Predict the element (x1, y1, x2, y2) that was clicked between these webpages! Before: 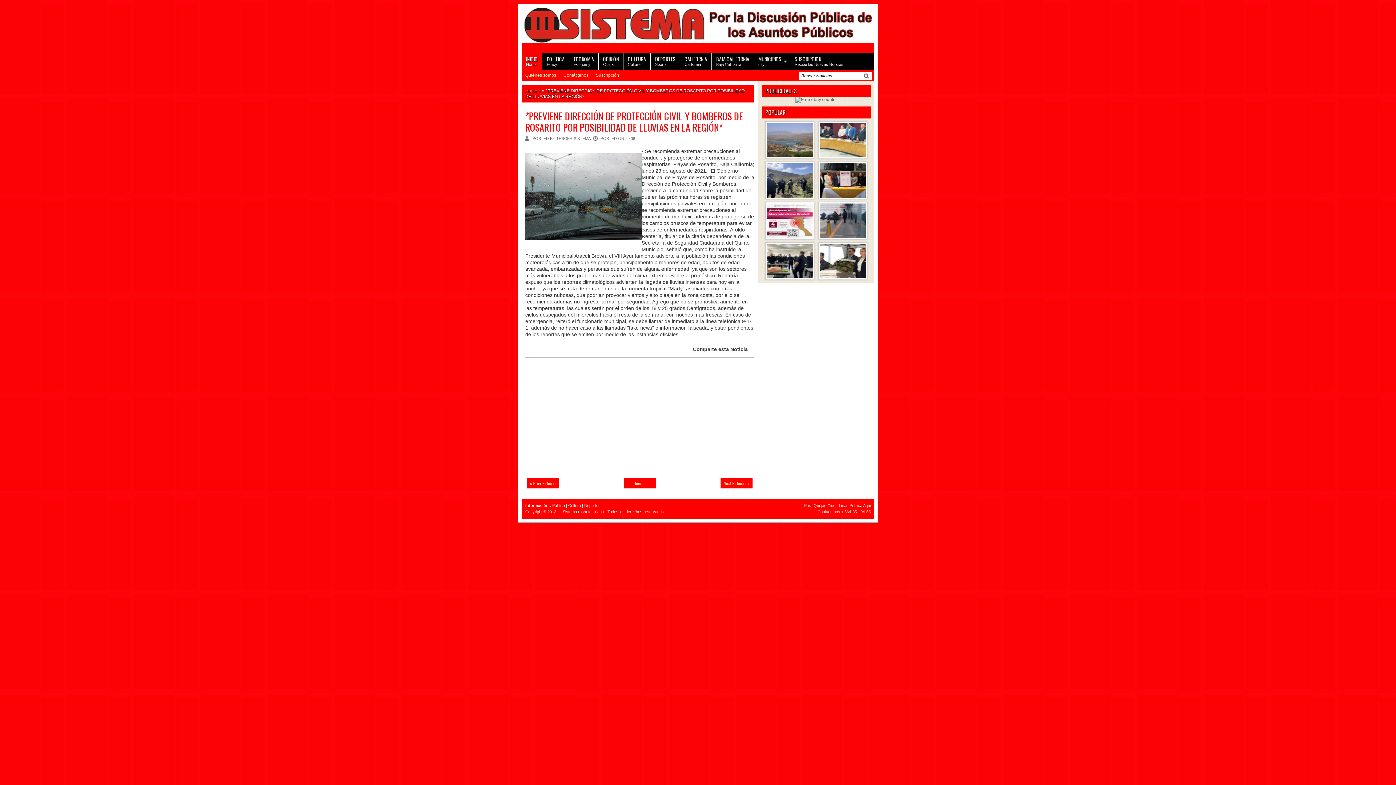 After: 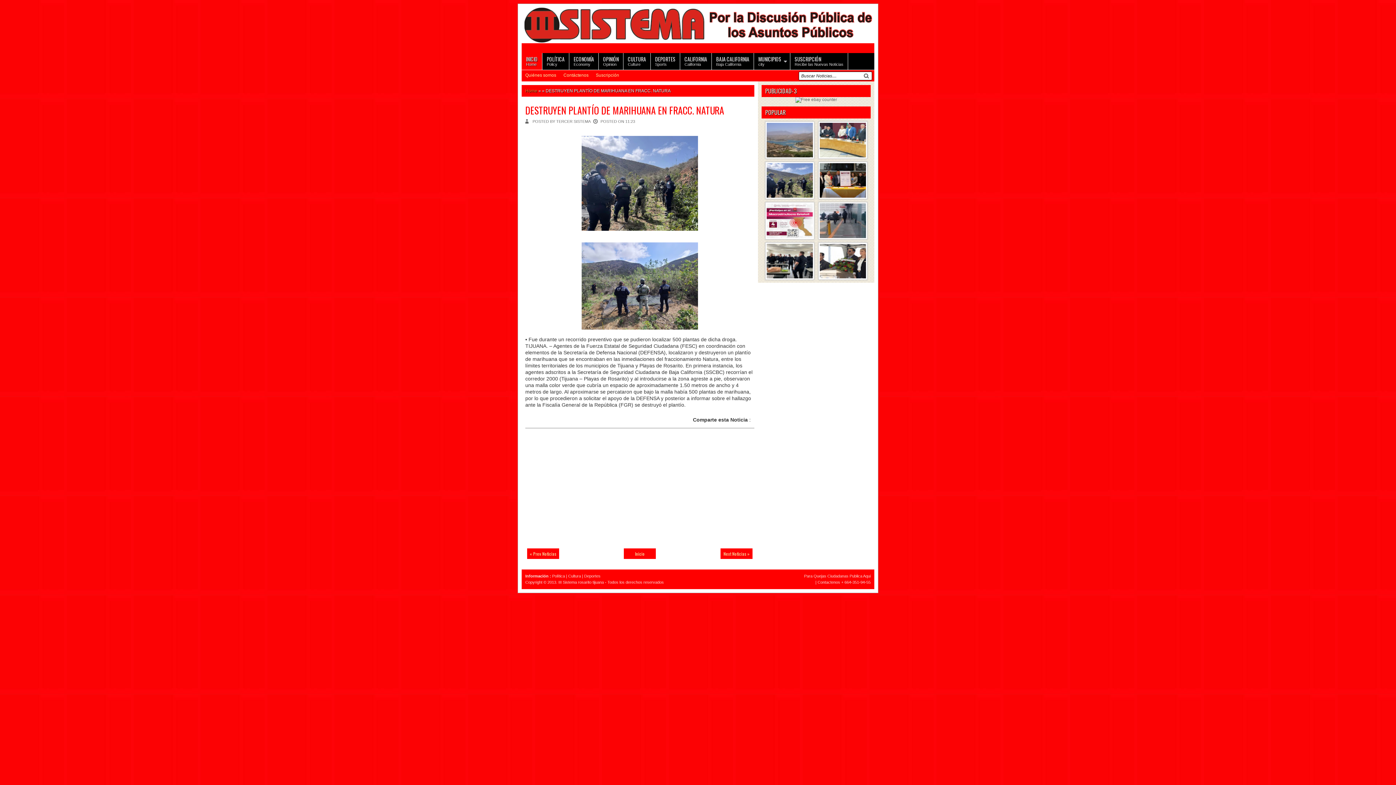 Action: bbox: (766, 163, 813, 197)